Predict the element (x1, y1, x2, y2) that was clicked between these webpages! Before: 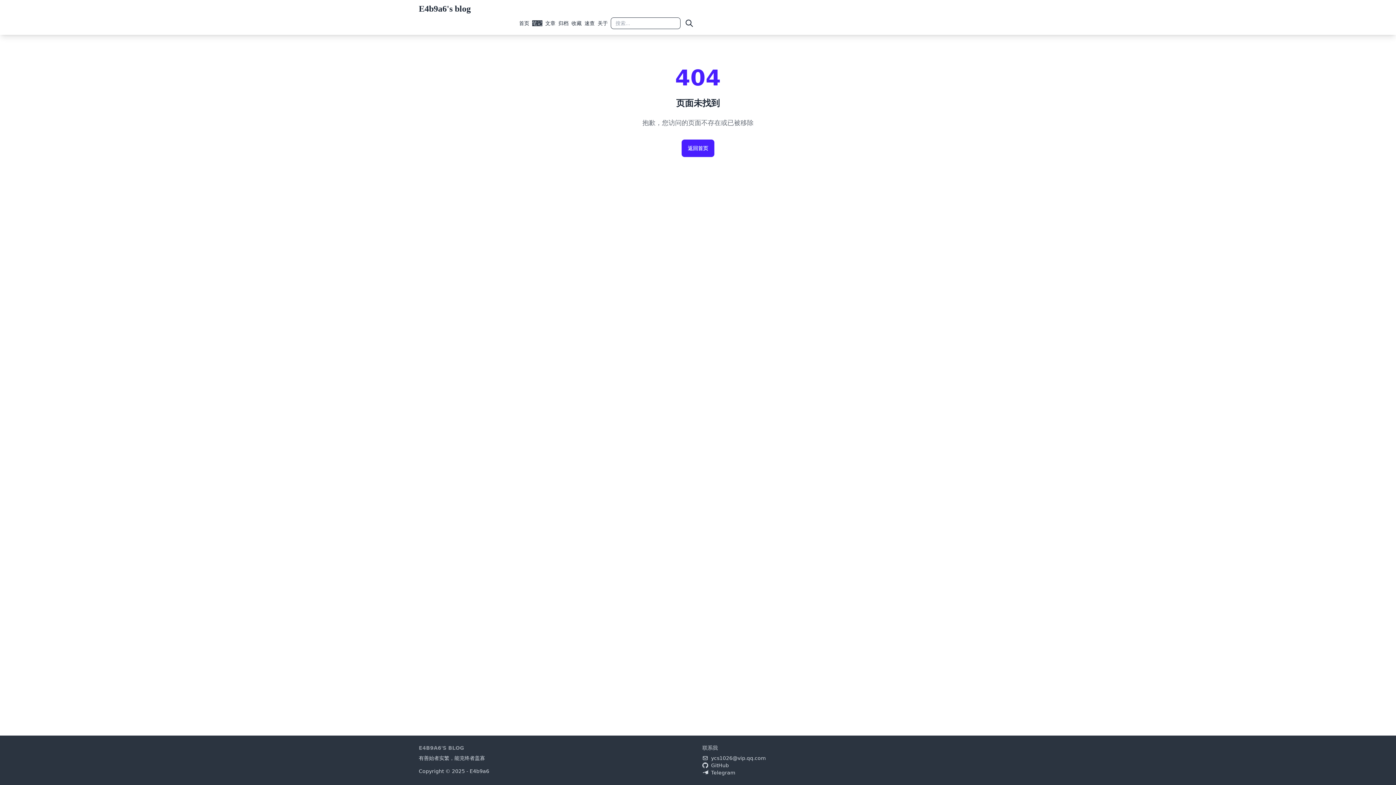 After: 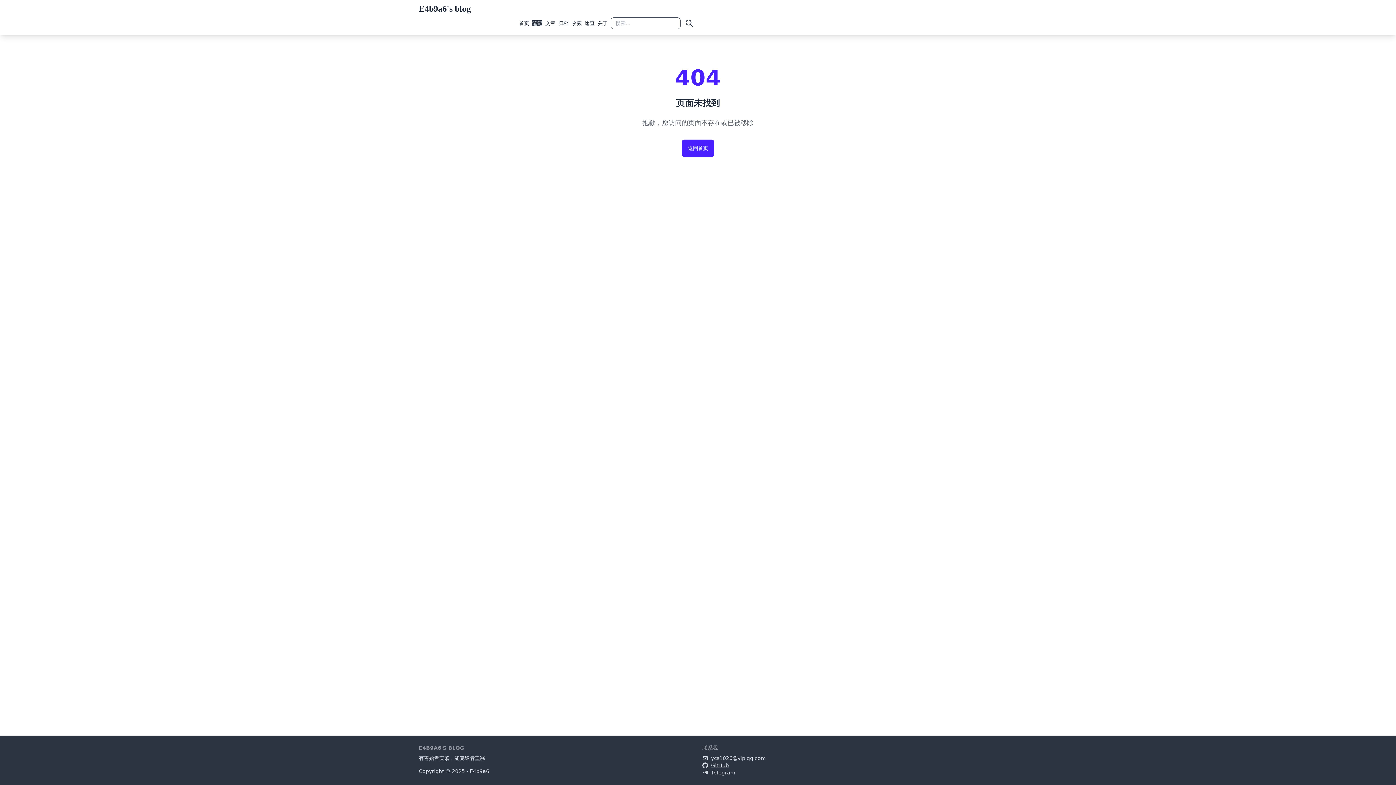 Action: label: GitHub bbox: (702, 762, 766, 769)